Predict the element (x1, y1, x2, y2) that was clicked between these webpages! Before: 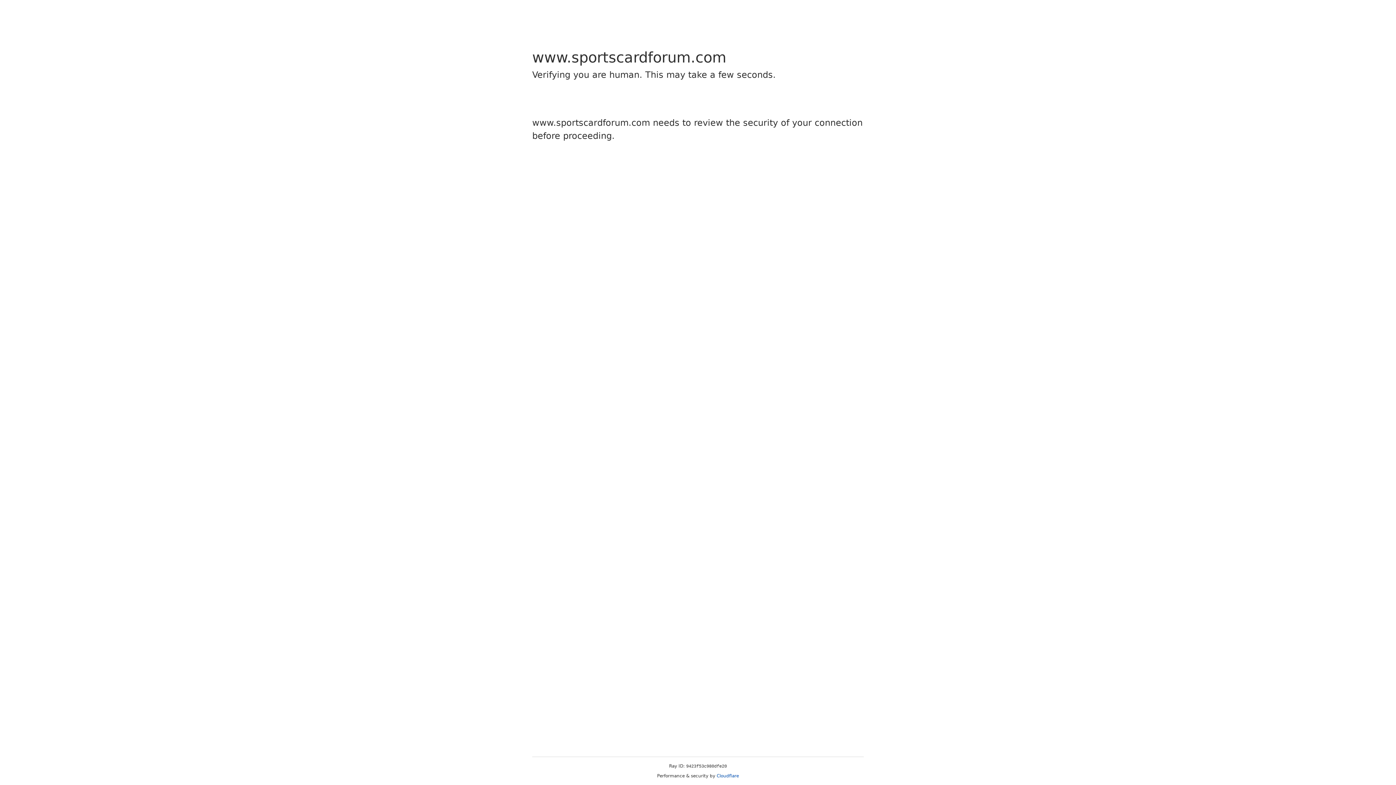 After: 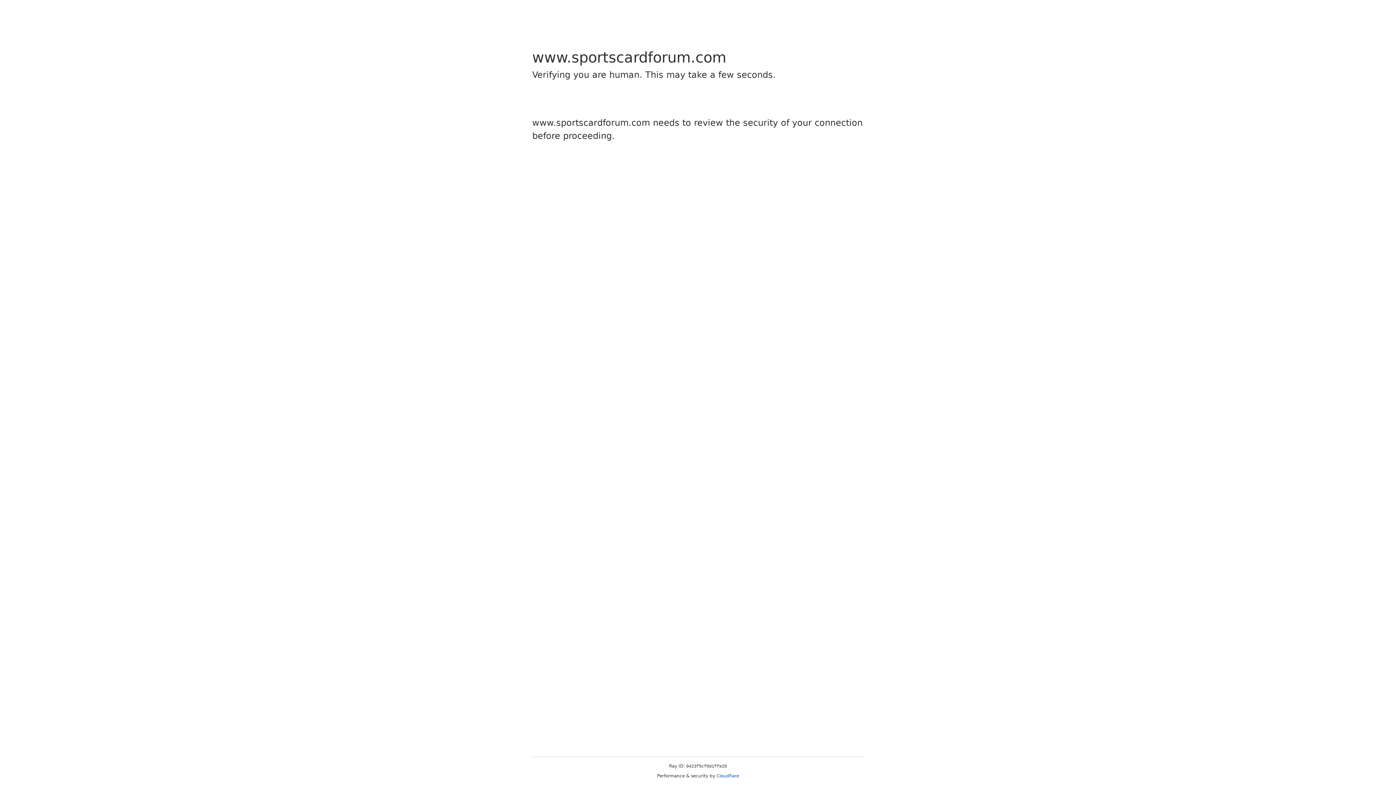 Action: label: Cloudflare bbox: (716, 773, 739, 778)